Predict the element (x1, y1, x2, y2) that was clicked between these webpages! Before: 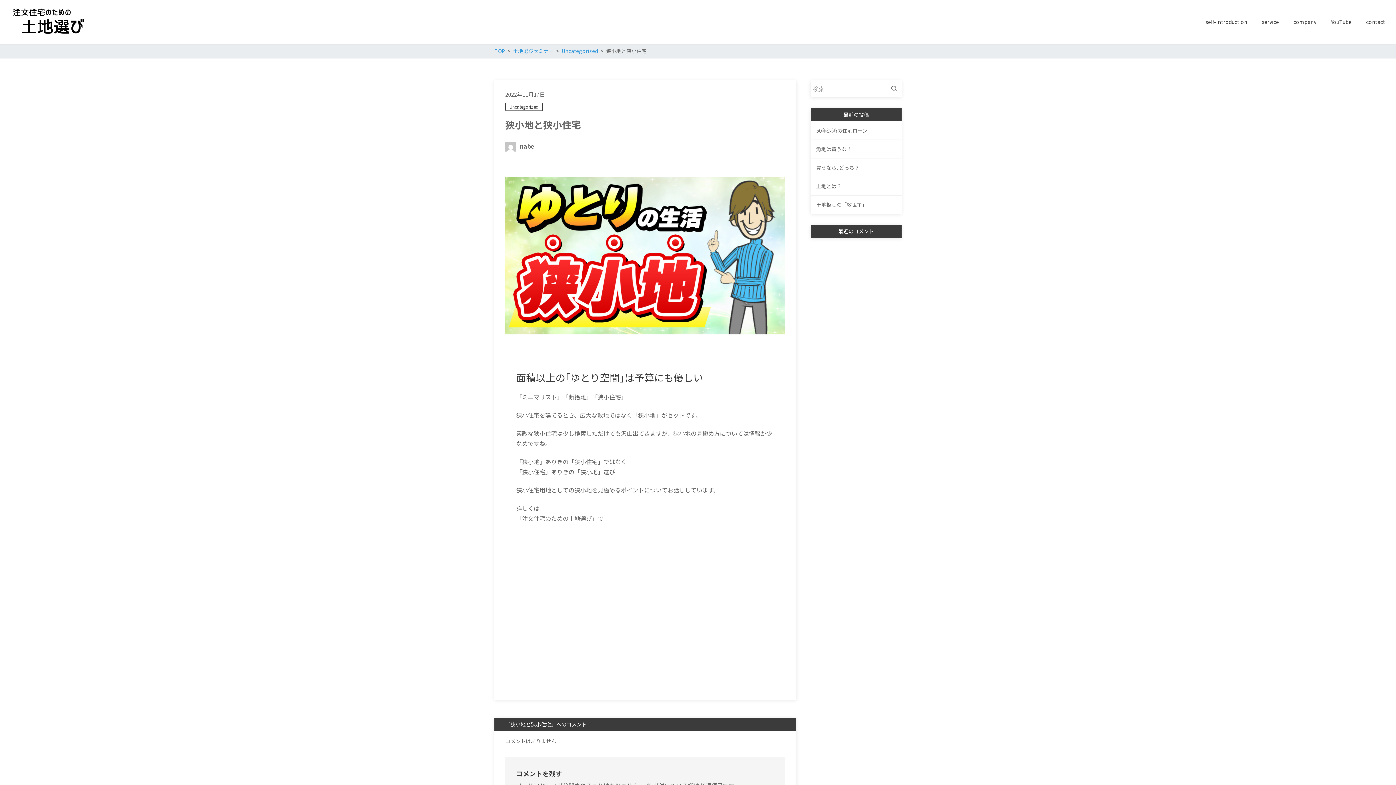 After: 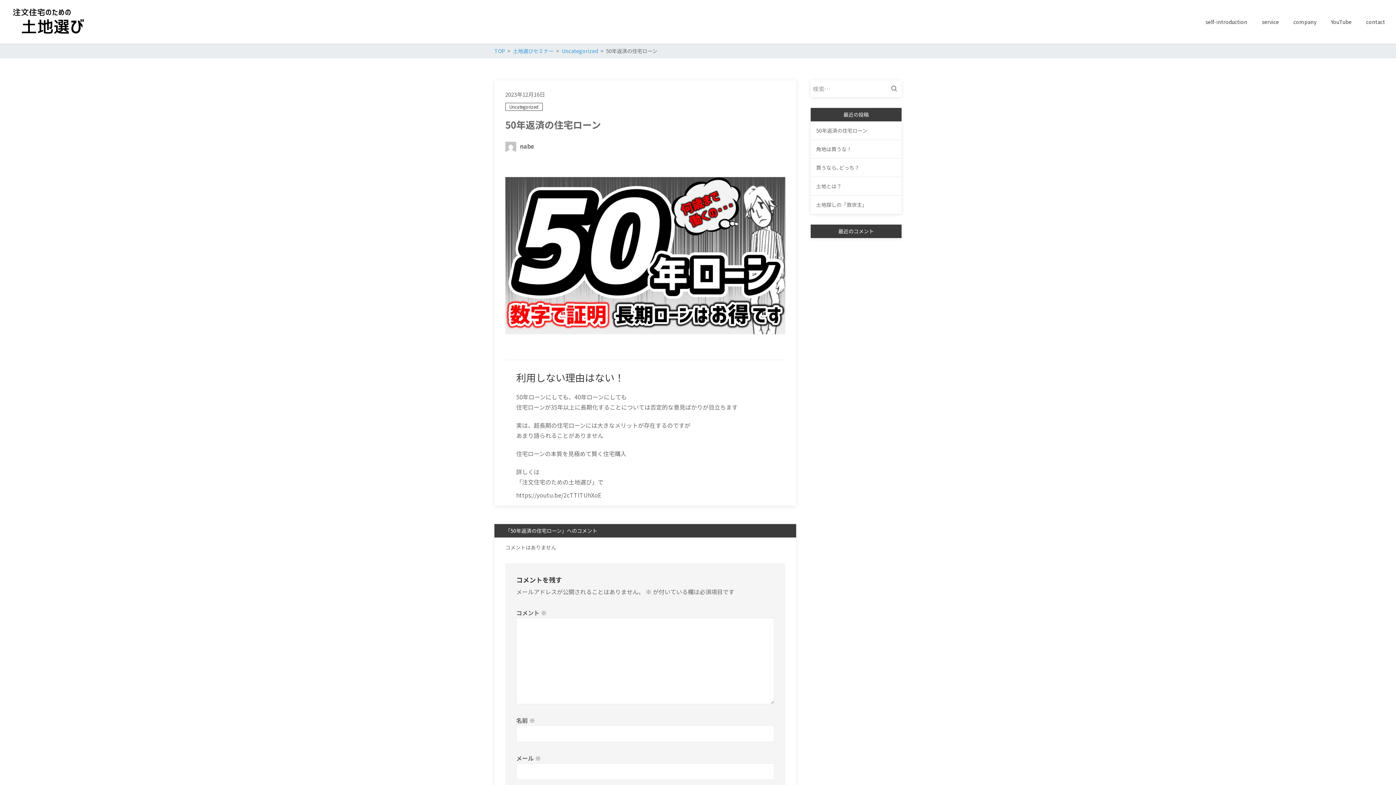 Action: bbox: (816, 126, 867, 134) label: 50年返済の住宅ローン